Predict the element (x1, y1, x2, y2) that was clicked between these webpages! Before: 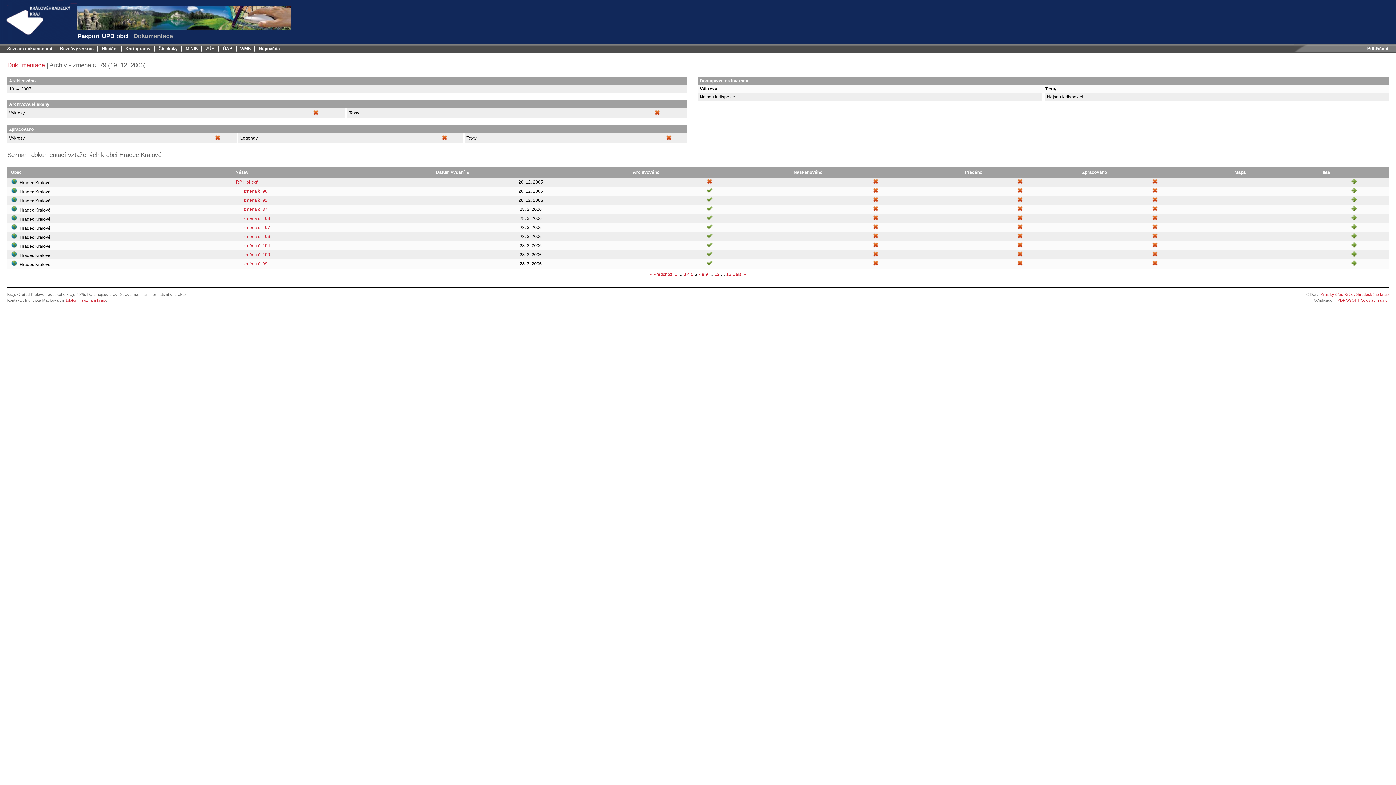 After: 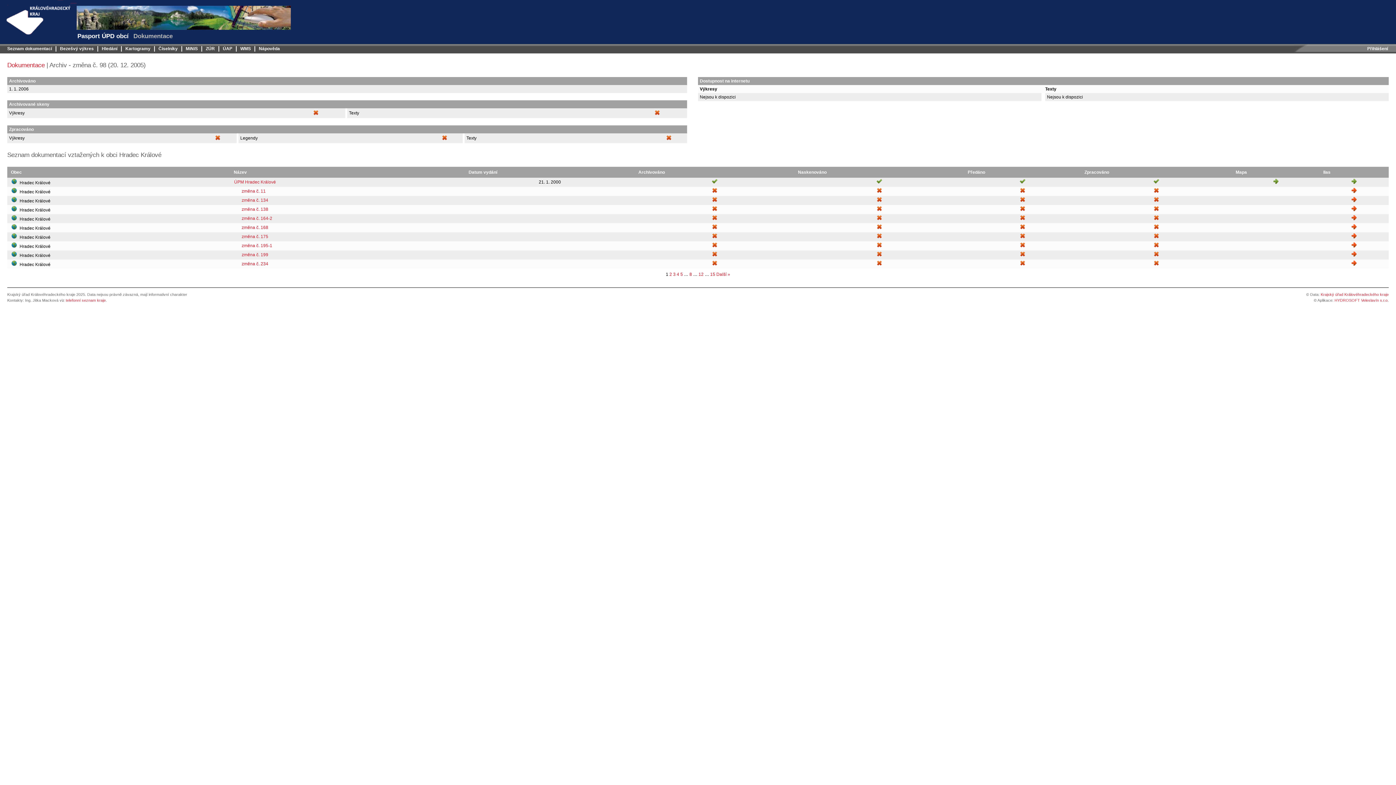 Action: bbox: (243, 188, 267, 193) label: změna č. 98